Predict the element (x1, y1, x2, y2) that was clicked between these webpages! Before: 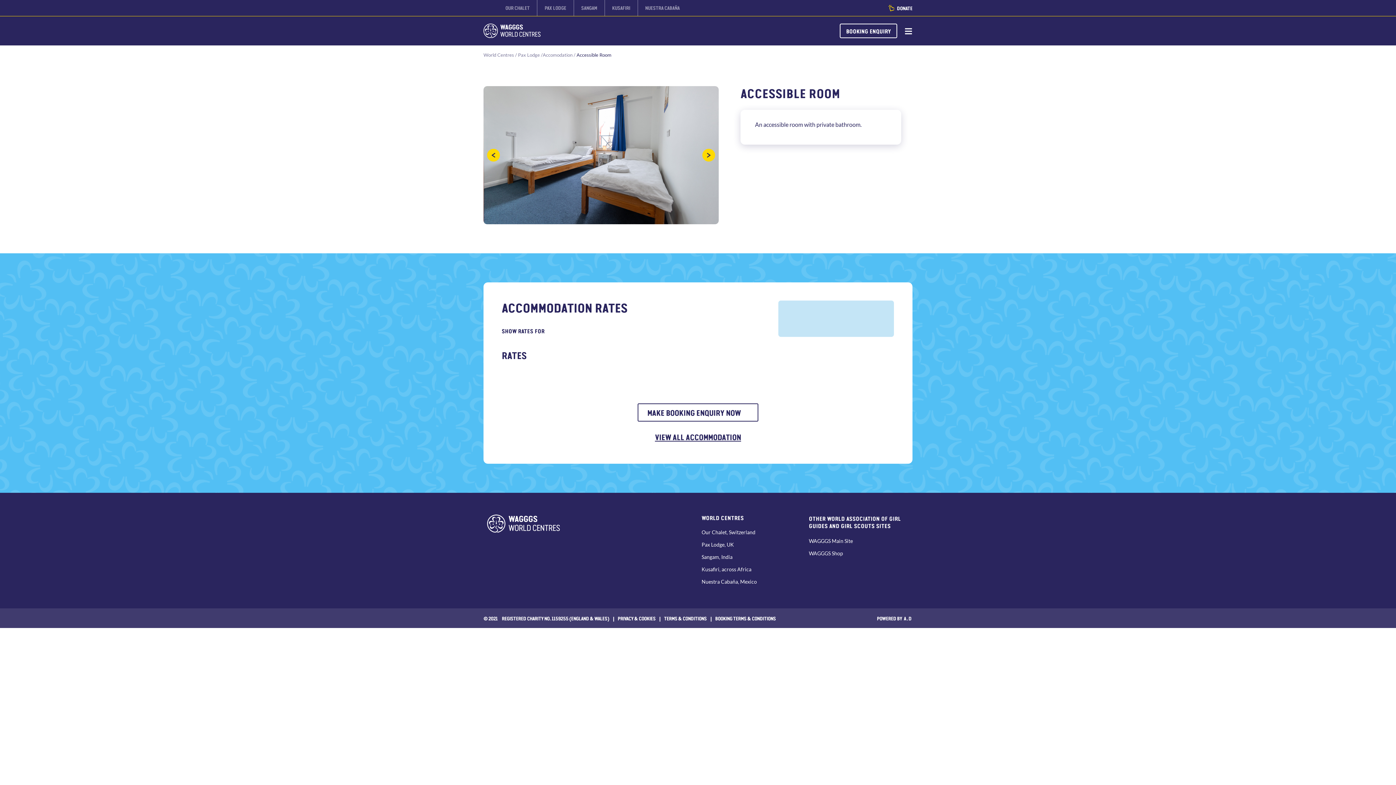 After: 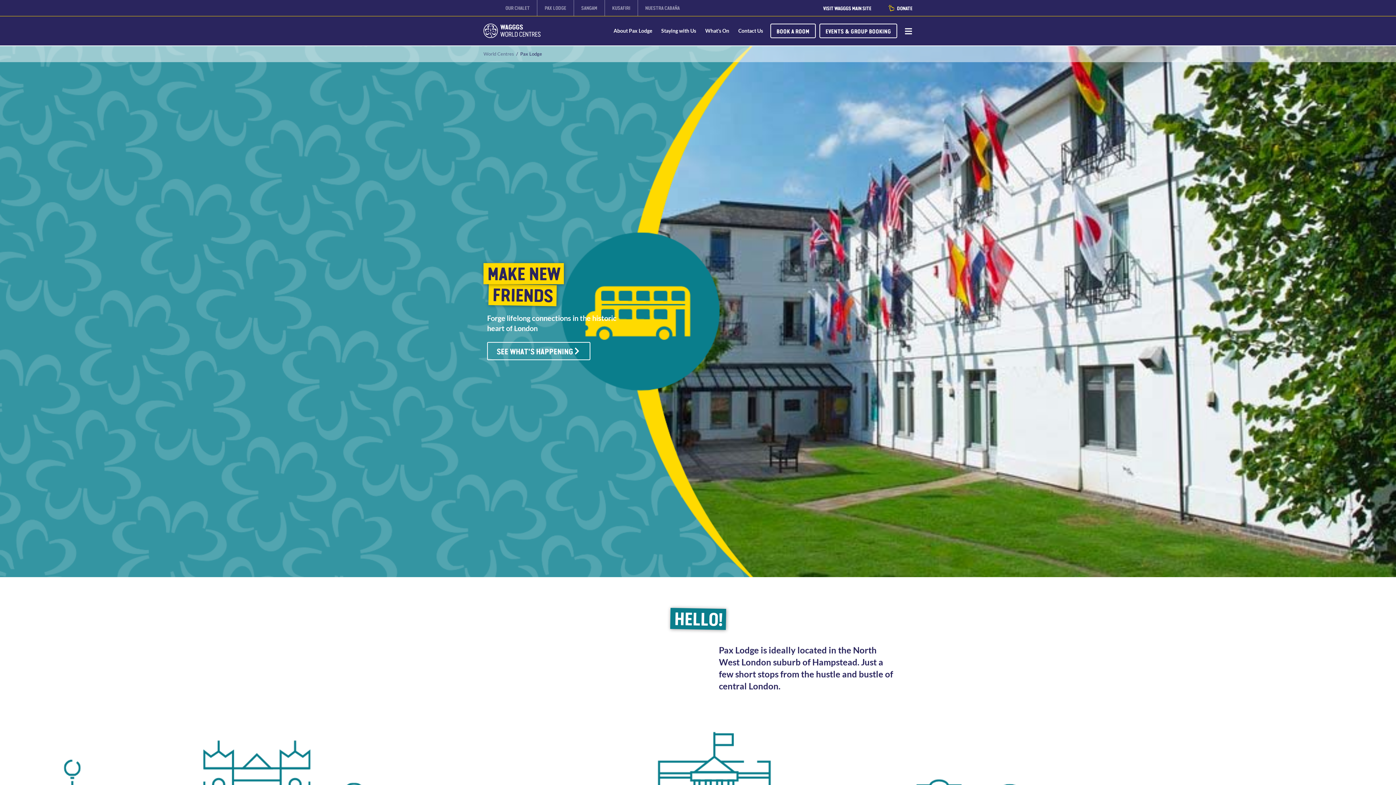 Action: bbox: (537, 0, 573, 16) label: PAX LODGE